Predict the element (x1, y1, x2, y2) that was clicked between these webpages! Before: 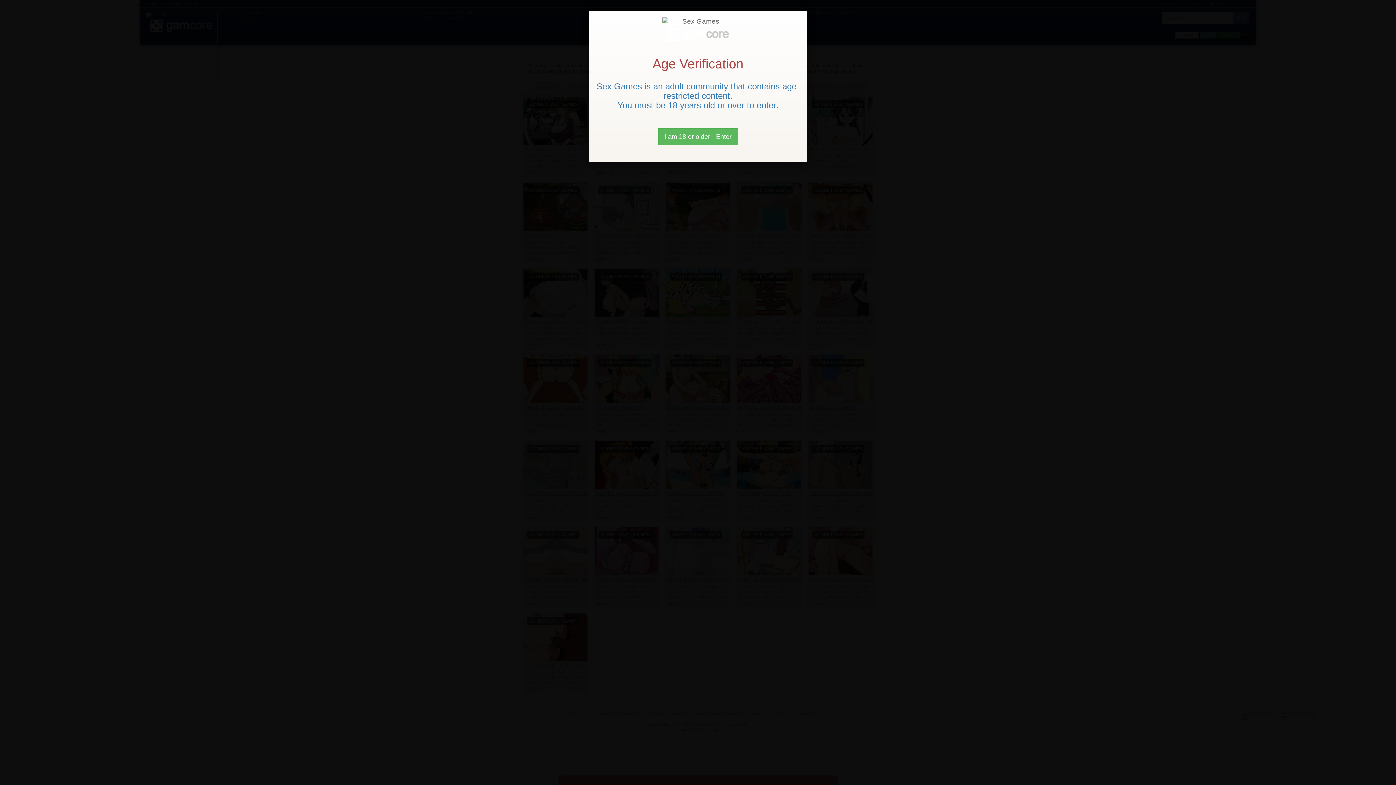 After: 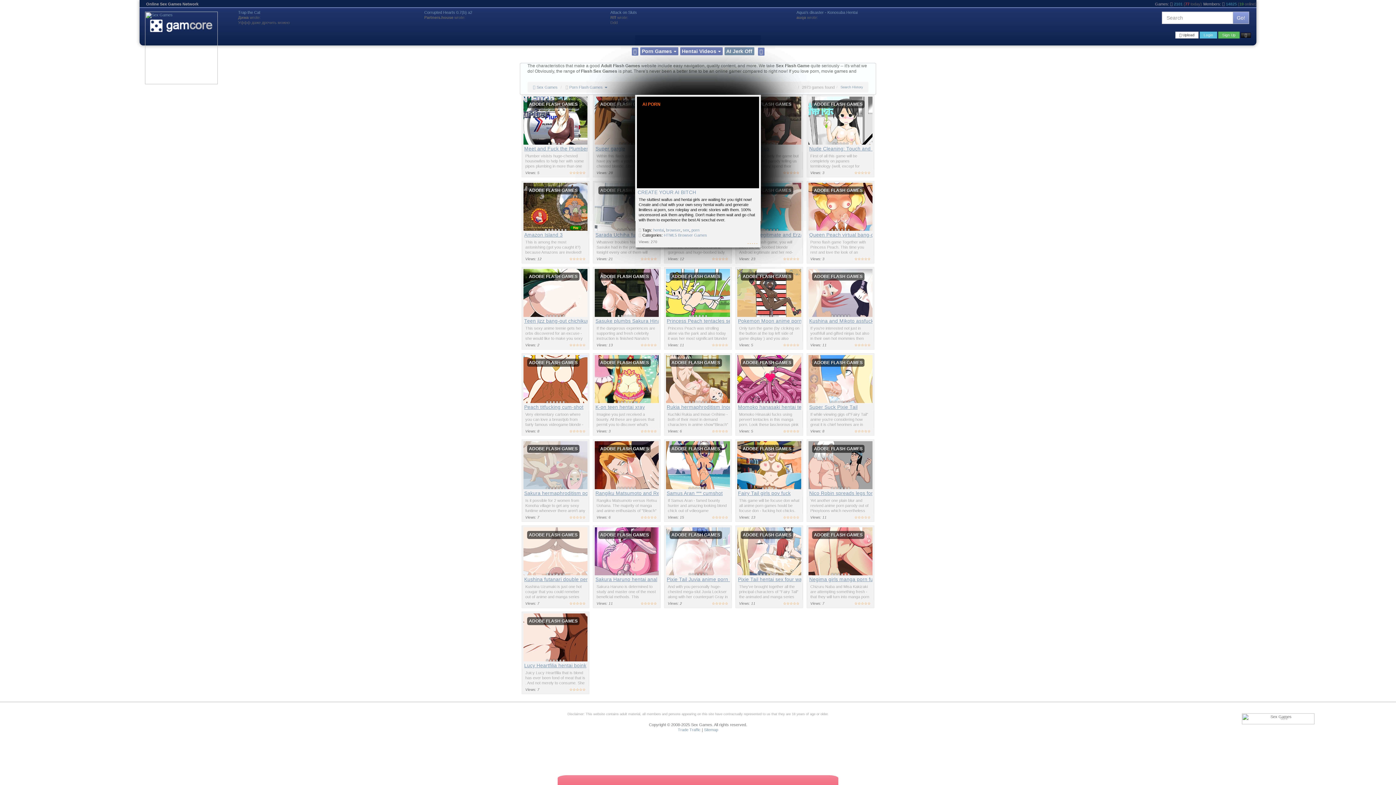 Action: label: Close bbox: (658, 128, 738, 145)